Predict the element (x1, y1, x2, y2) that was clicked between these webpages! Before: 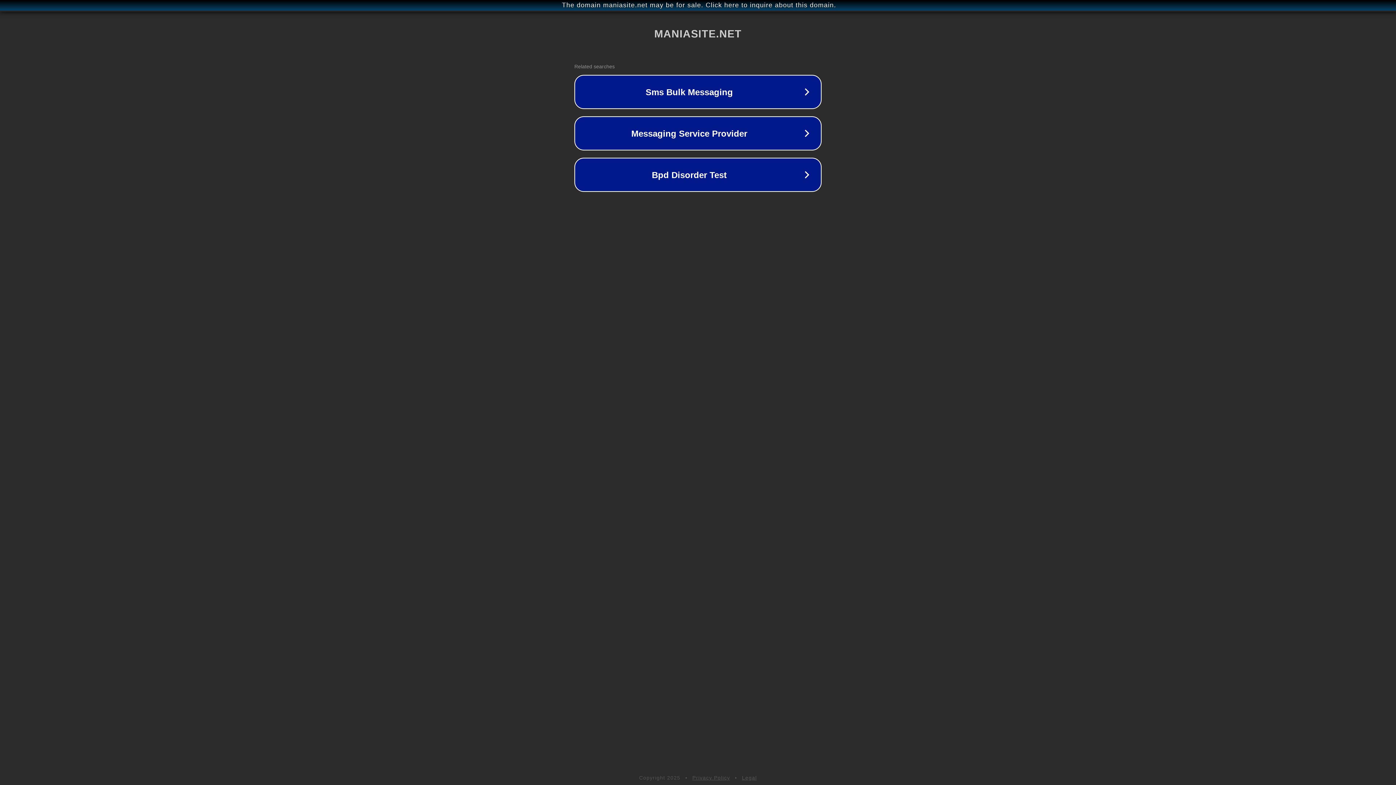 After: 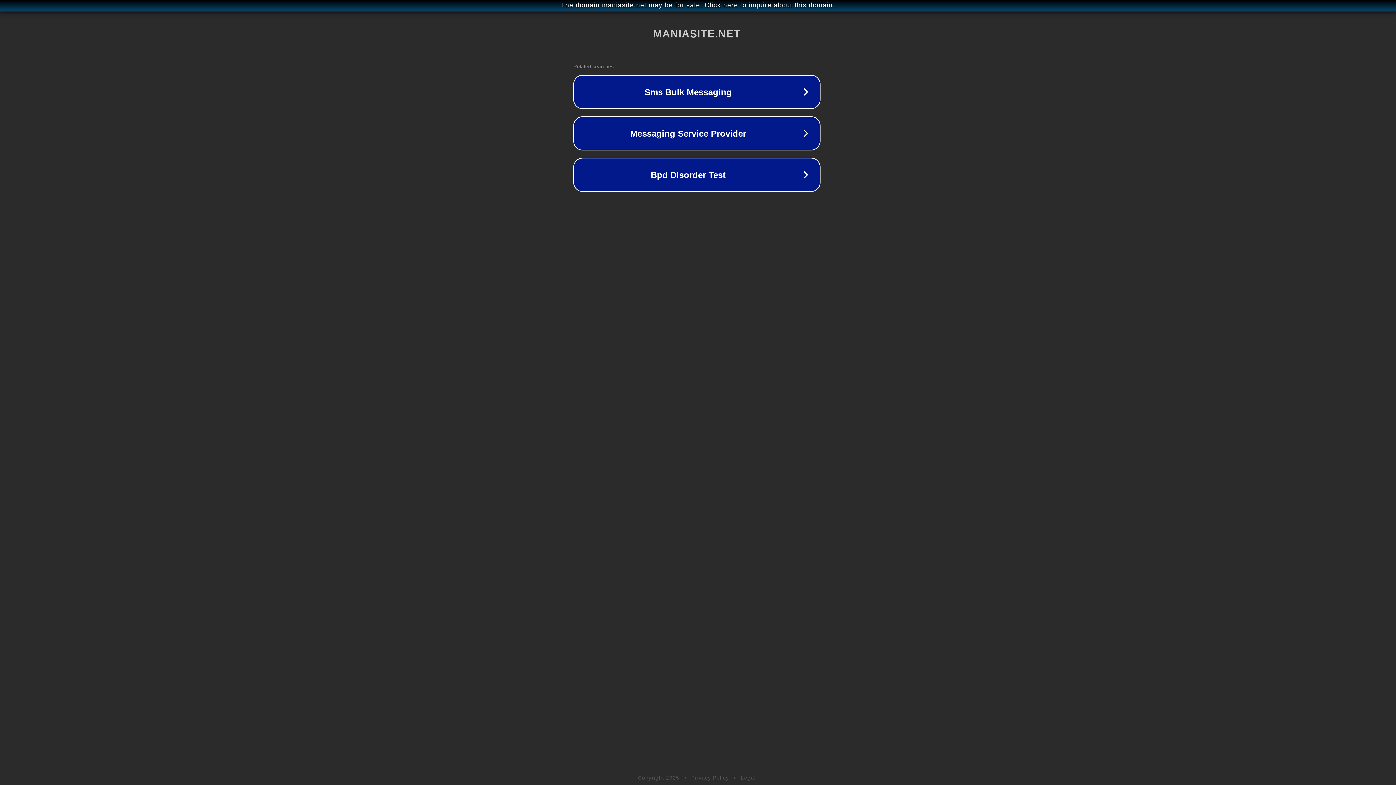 Action: label: The domain maniasite.net may be for sale. Click here to inquire about this domain. bbox: (1, 1, 1397, 9)